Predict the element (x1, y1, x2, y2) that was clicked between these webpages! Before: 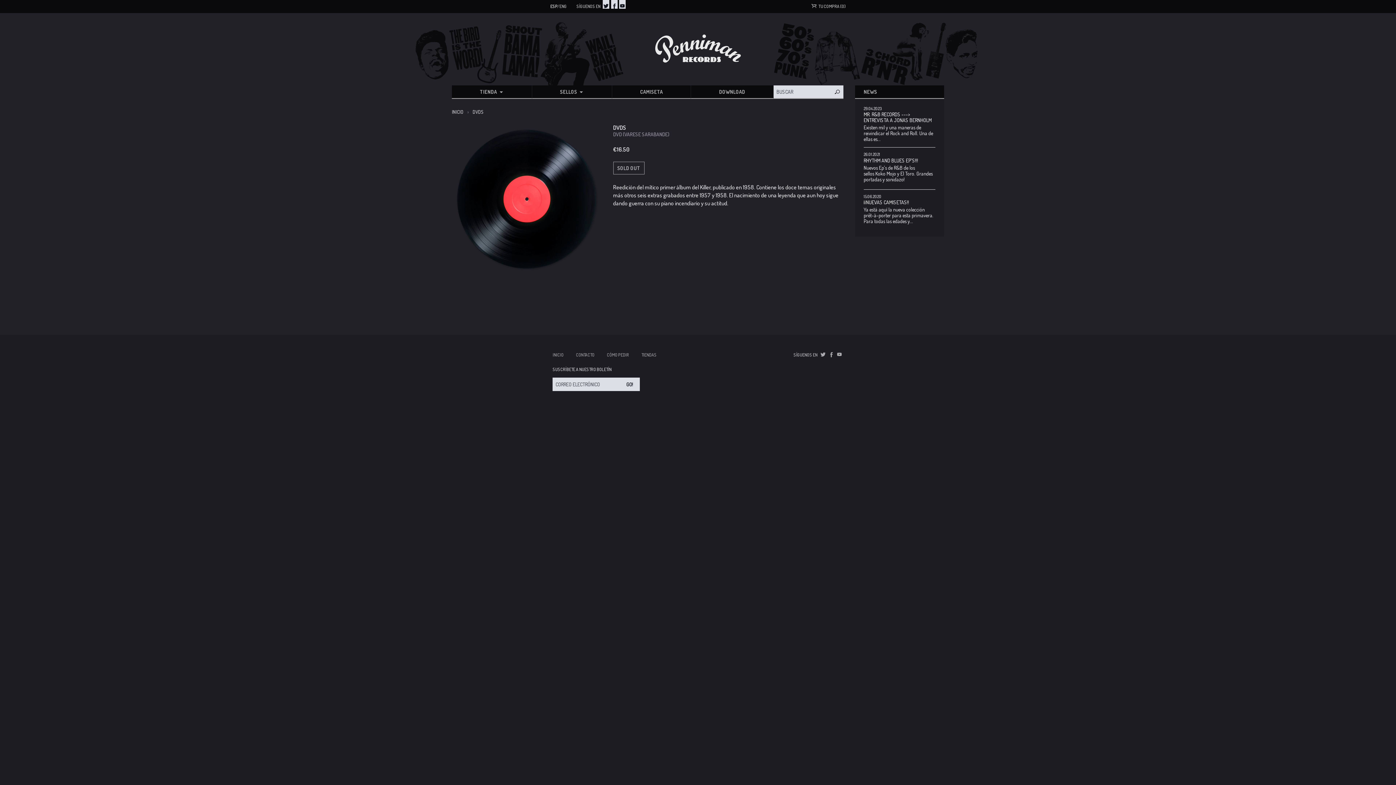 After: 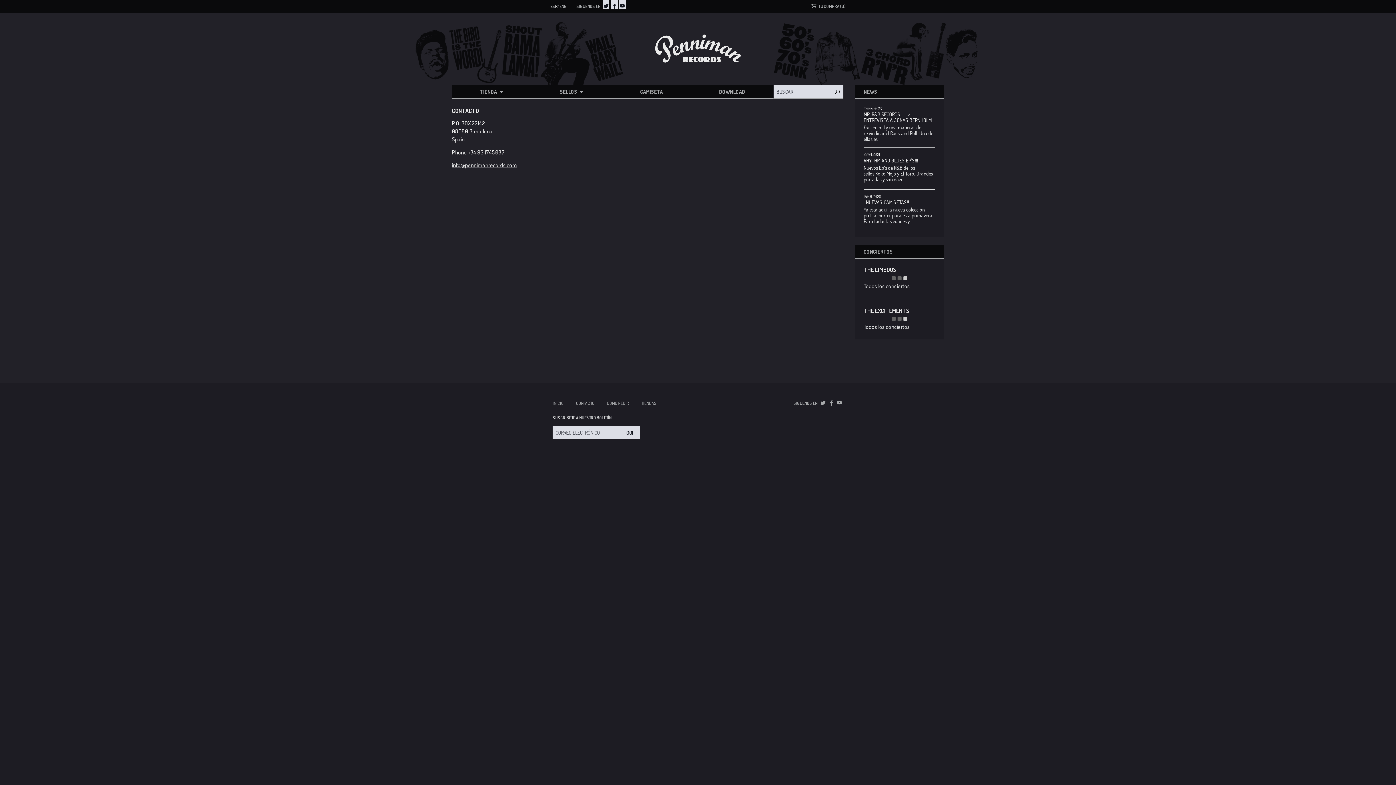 Action: bbox: (576, 352, 594, 357) label: CONTACTO